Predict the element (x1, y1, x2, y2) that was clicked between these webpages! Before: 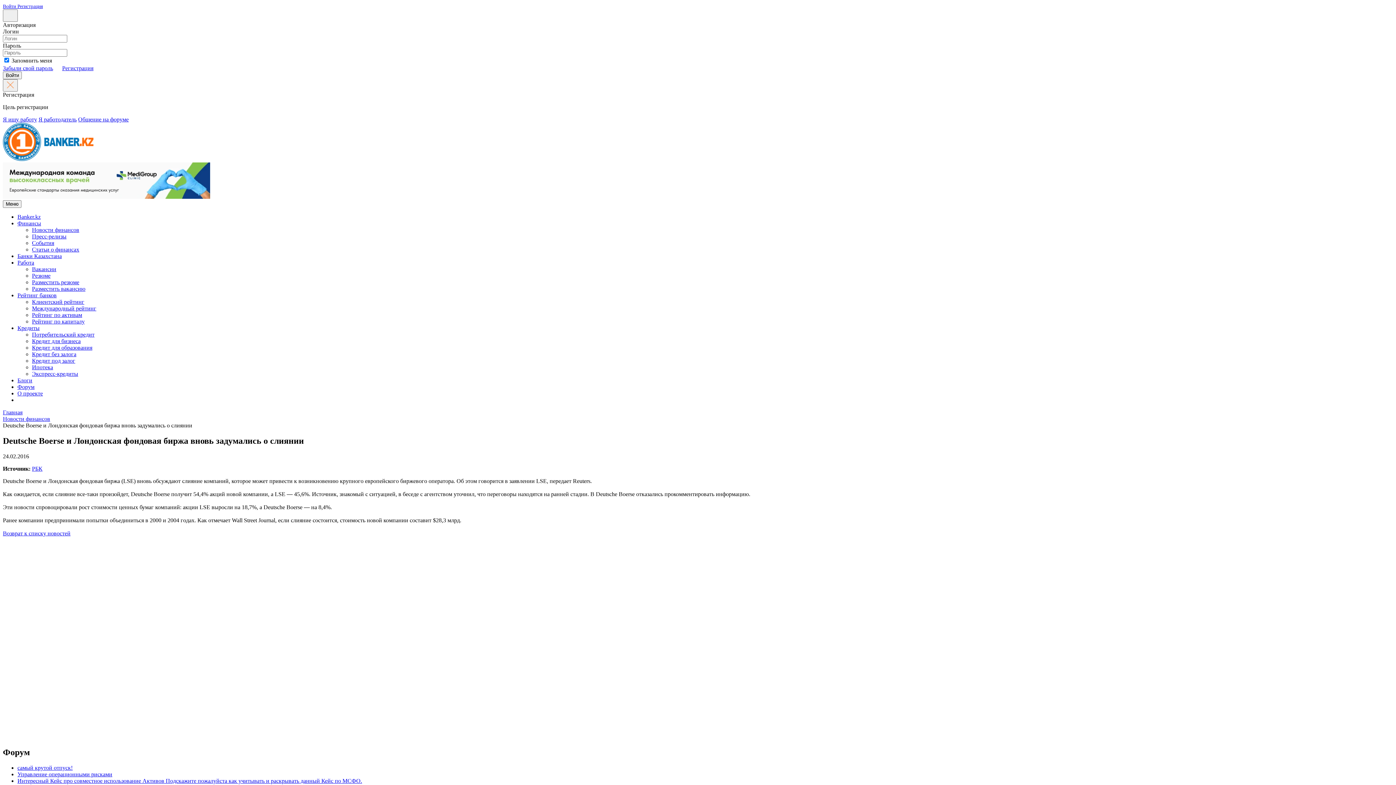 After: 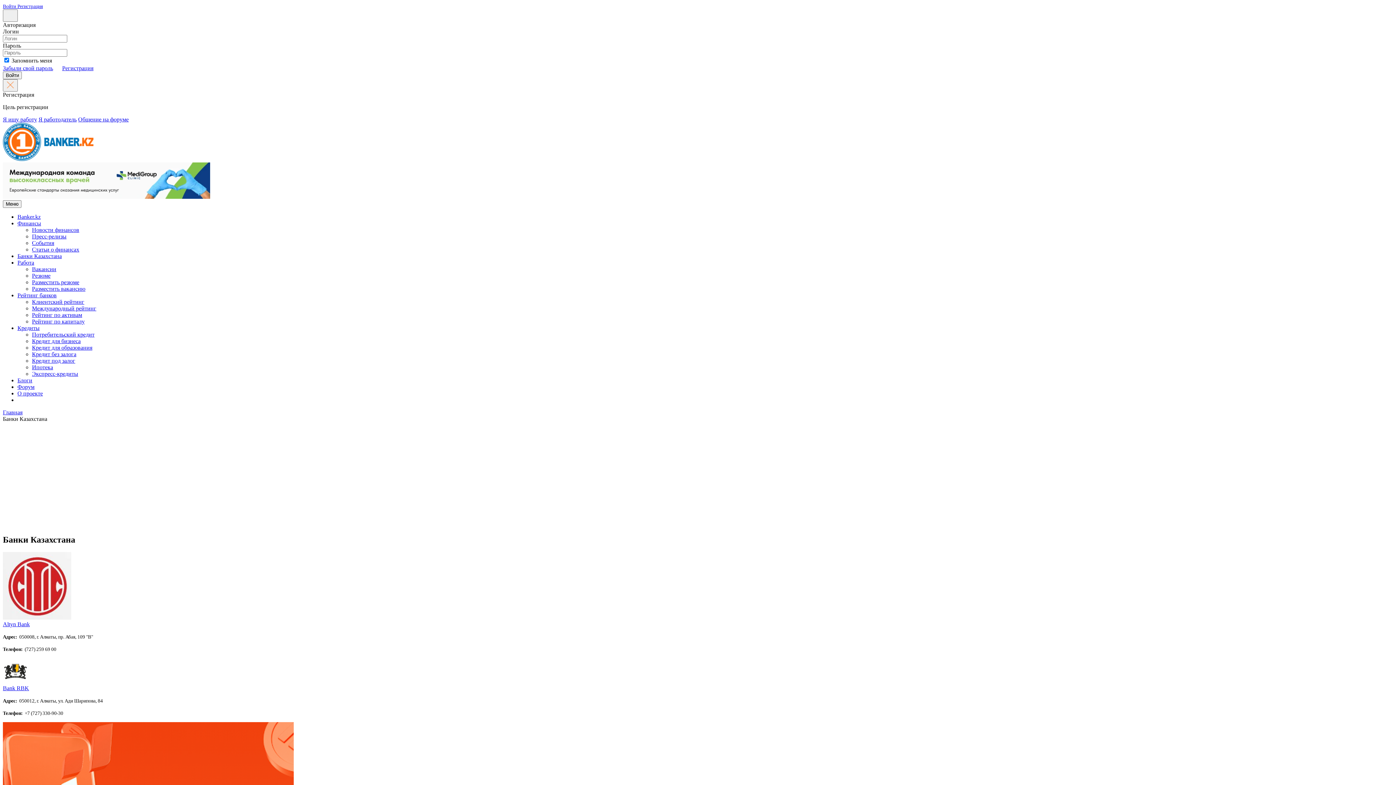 Action: bbox: (17, 253, 61, 259) label: Банки Казахстана